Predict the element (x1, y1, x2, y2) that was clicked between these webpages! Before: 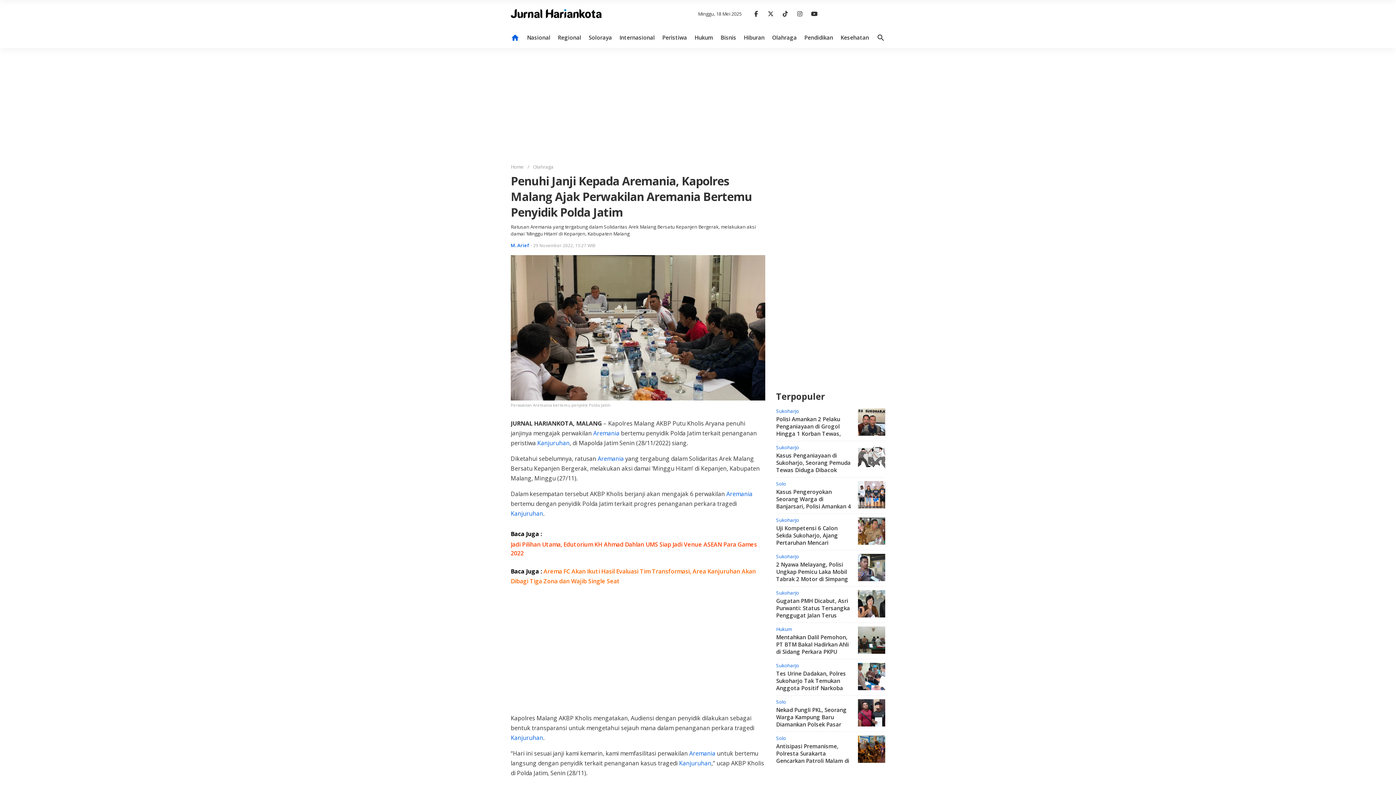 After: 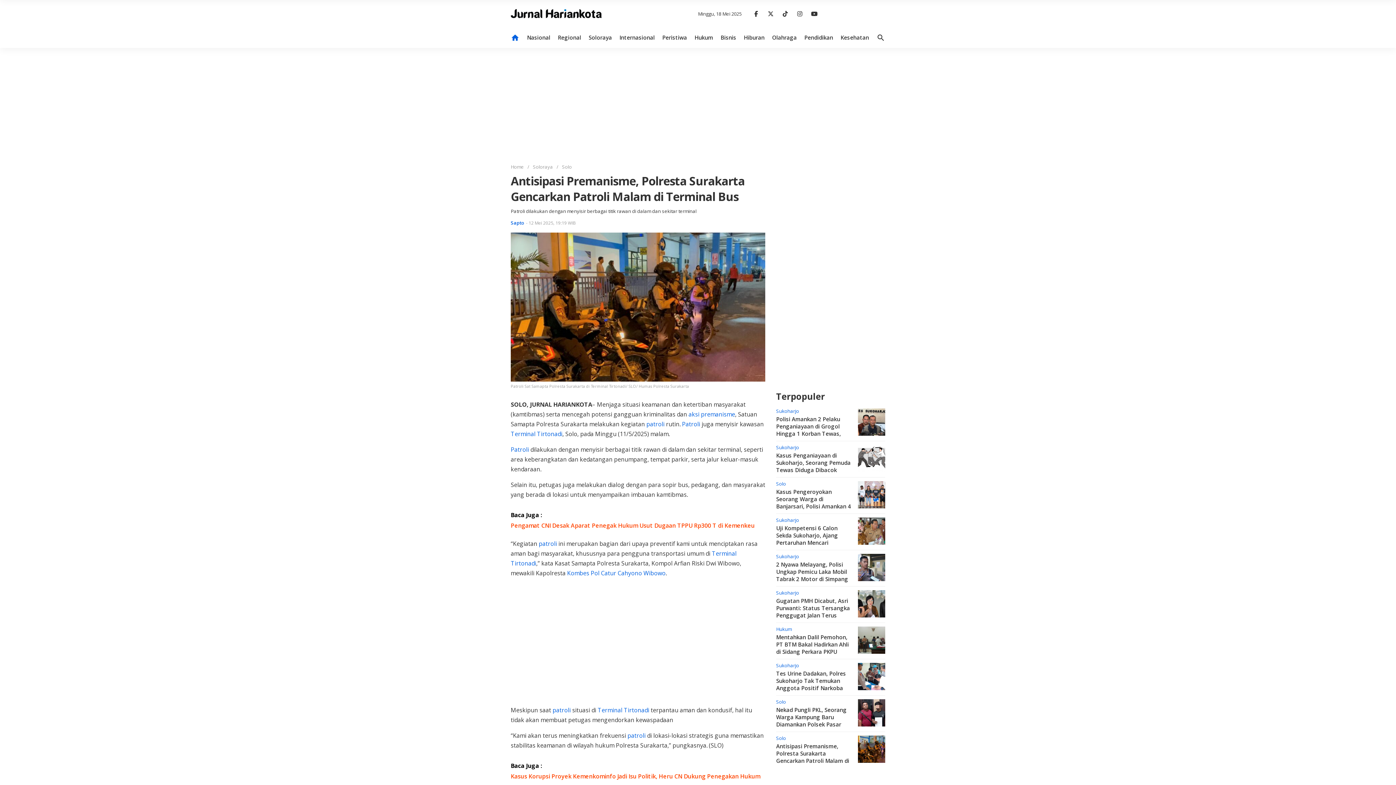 Action: bbox: (776, 743, 849, 772) label: Antisipasi Premanisme, Polresta Surakarta Gencarkan Patroli Malam di Terminal Bus